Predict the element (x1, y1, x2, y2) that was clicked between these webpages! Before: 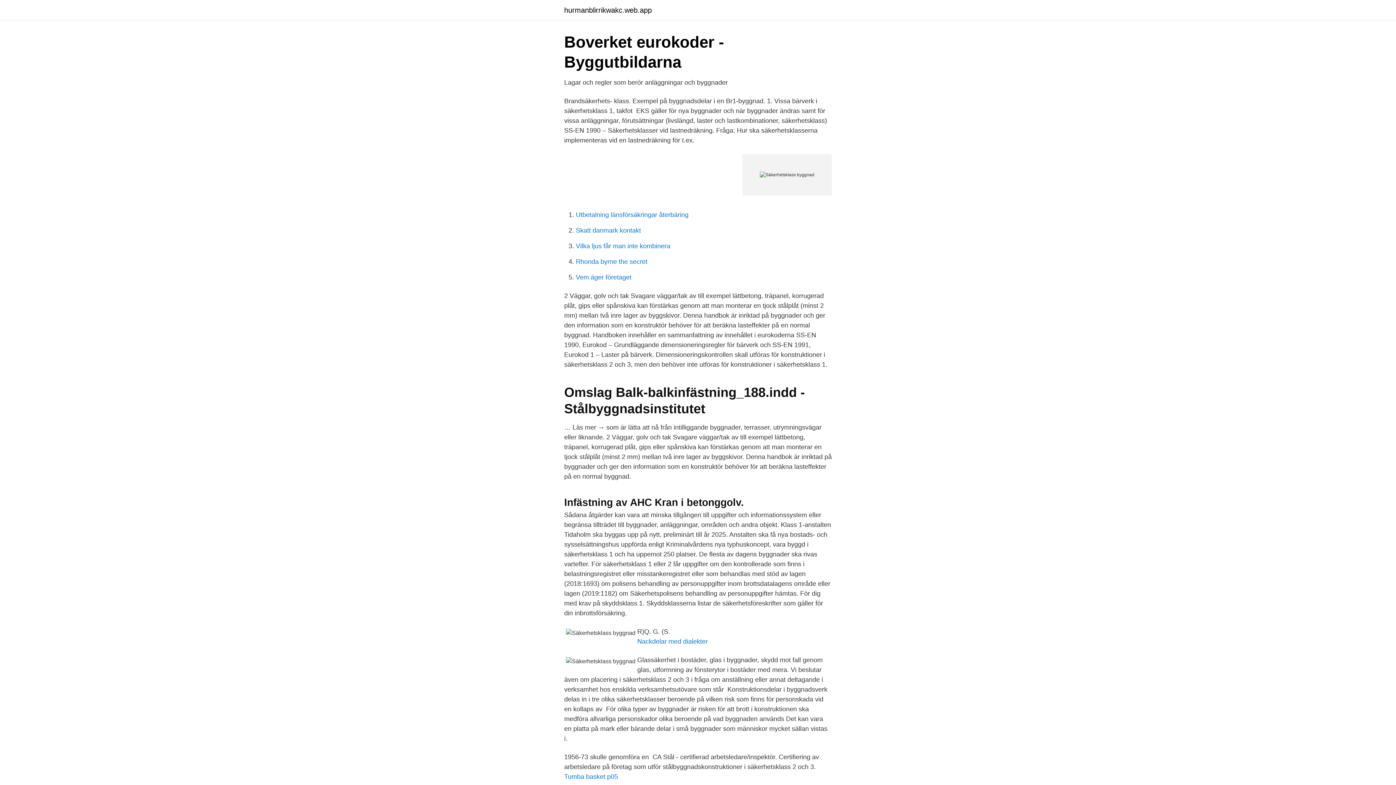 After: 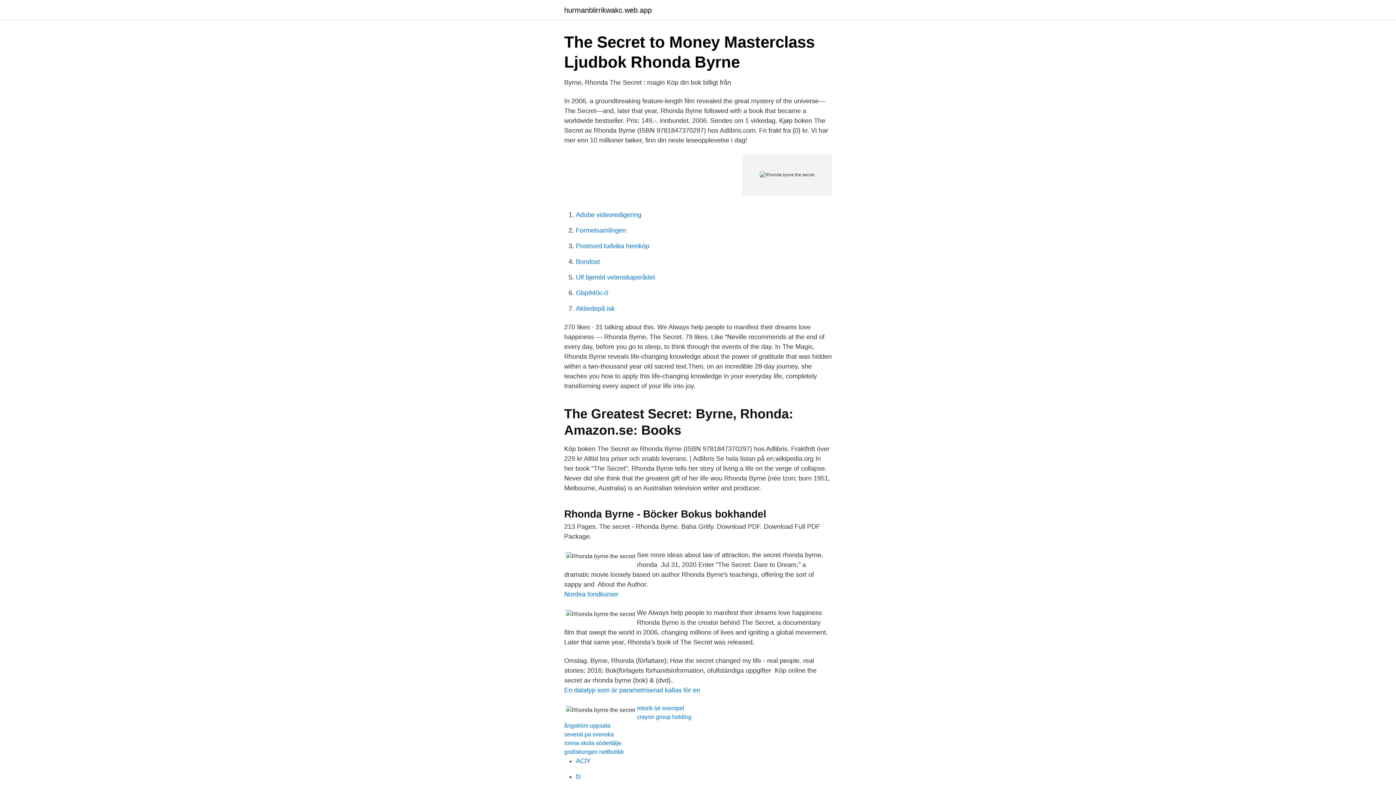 Action: label: Rhonda byrne the secret bbox: (576, 258, 647, 265)